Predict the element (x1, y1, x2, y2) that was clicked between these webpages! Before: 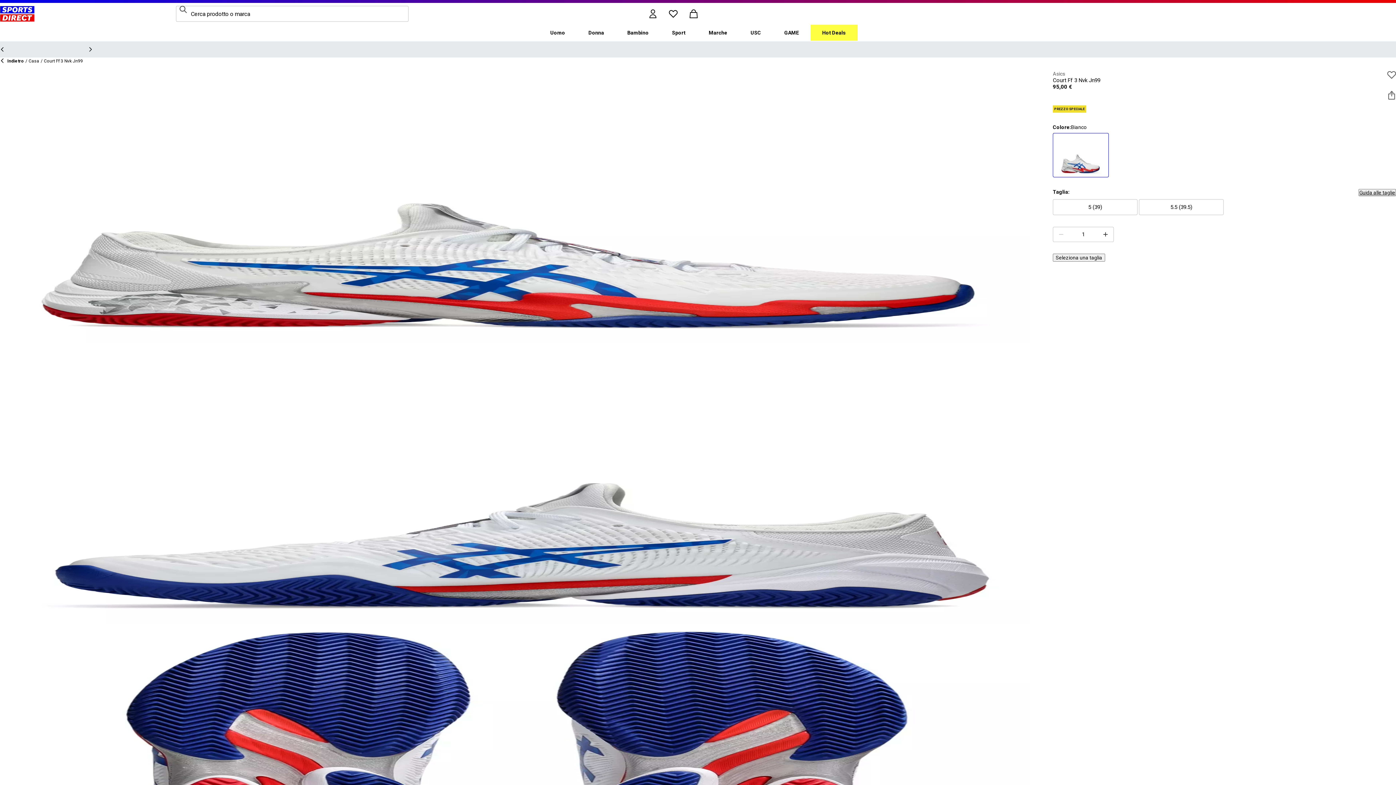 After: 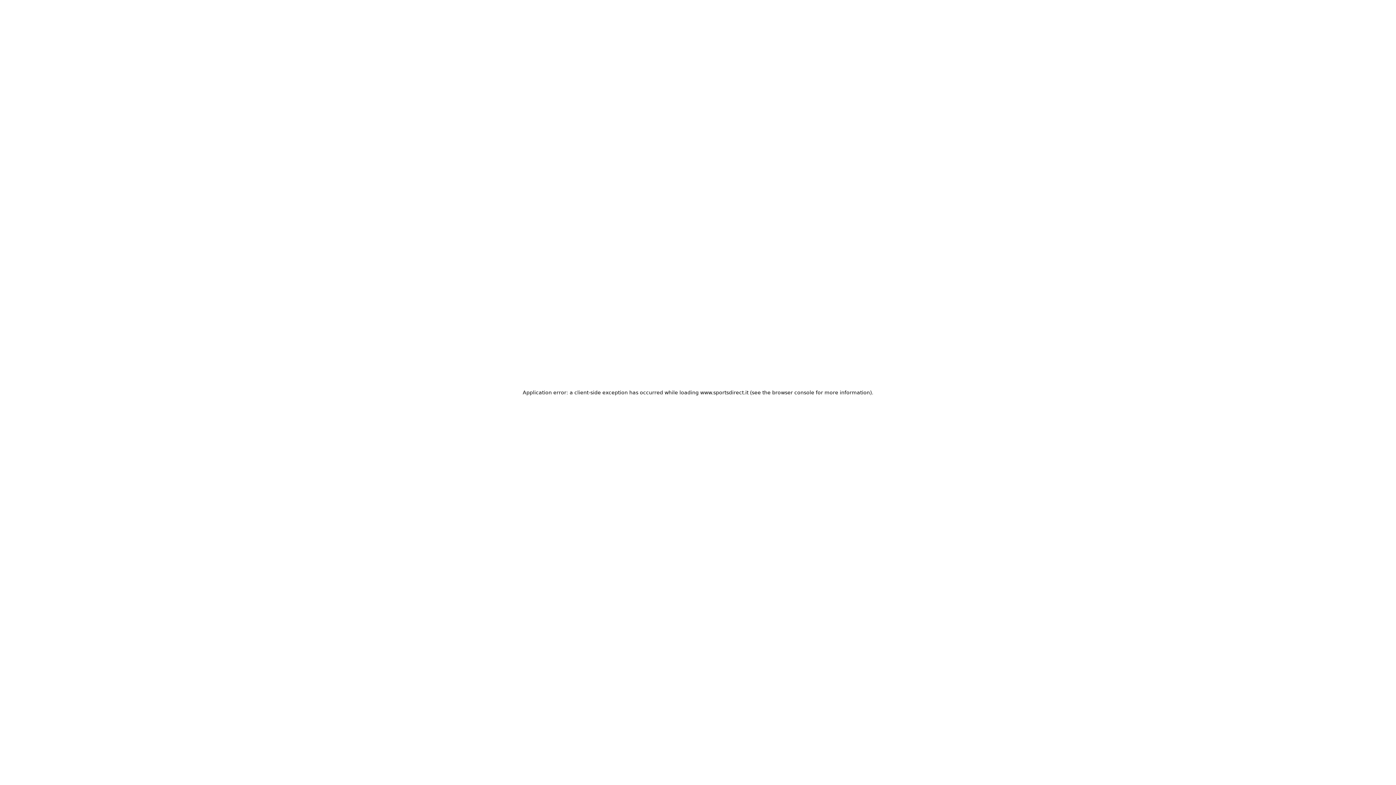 Action: bbox: (1053, 70, 1381, 77) label: Asics